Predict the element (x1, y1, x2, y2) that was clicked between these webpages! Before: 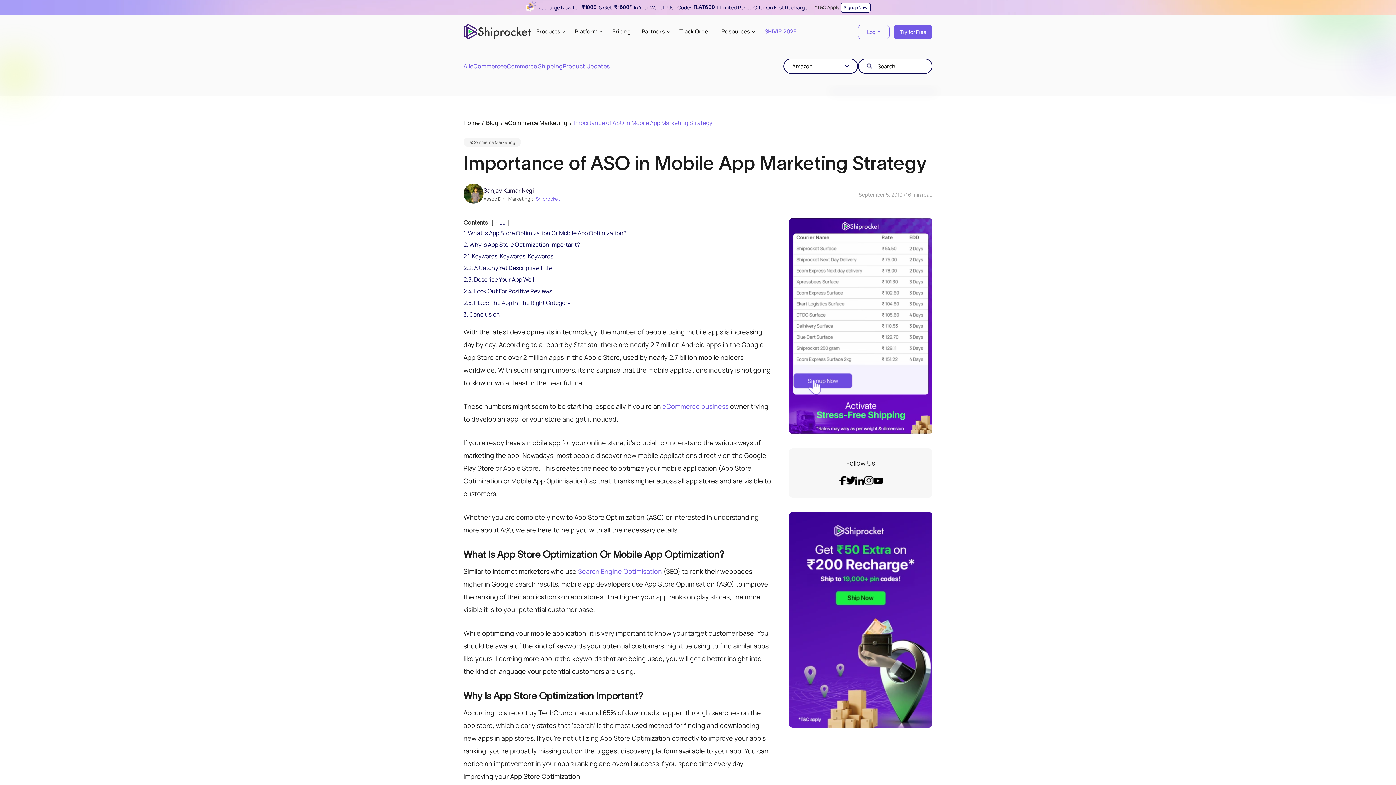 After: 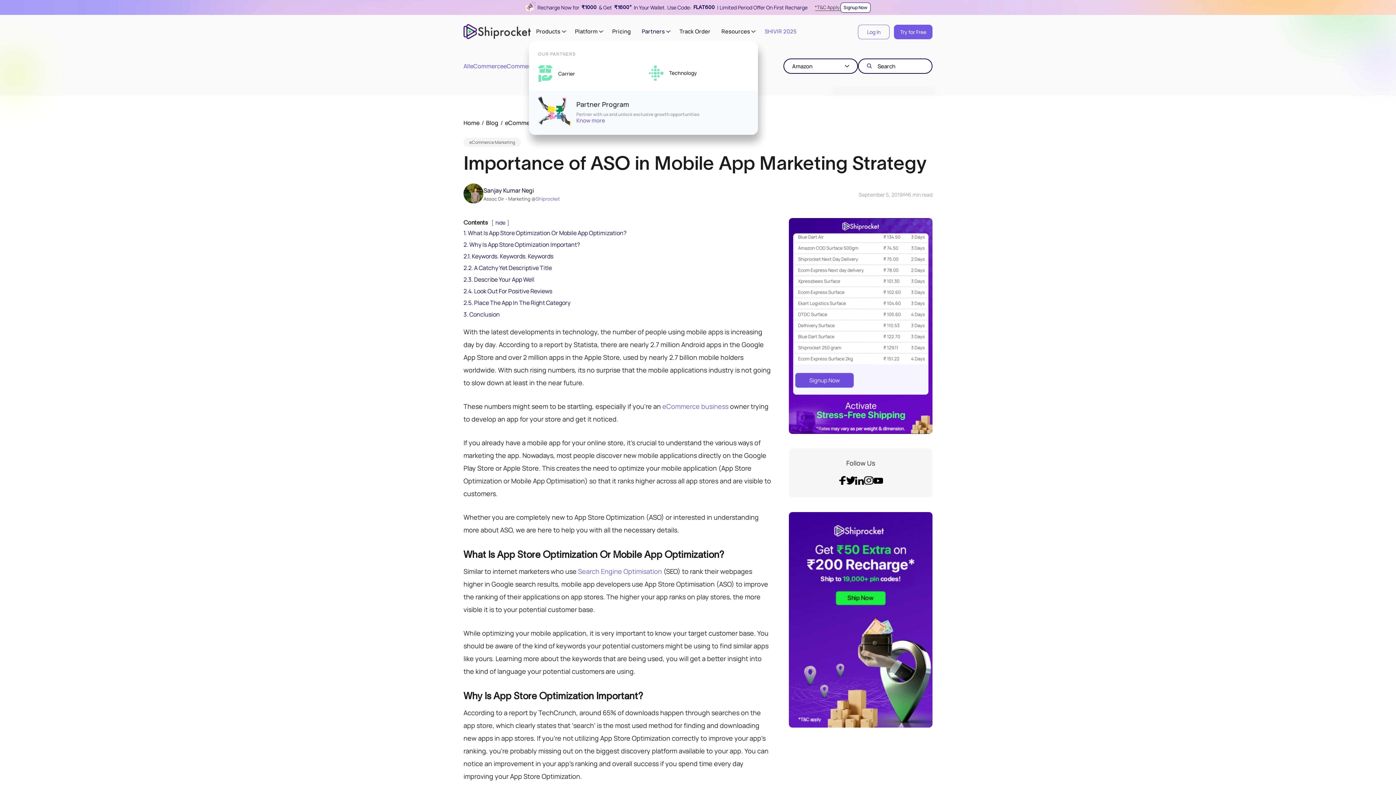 Action: bbox: (641, 28, 665, 35) label: Partners